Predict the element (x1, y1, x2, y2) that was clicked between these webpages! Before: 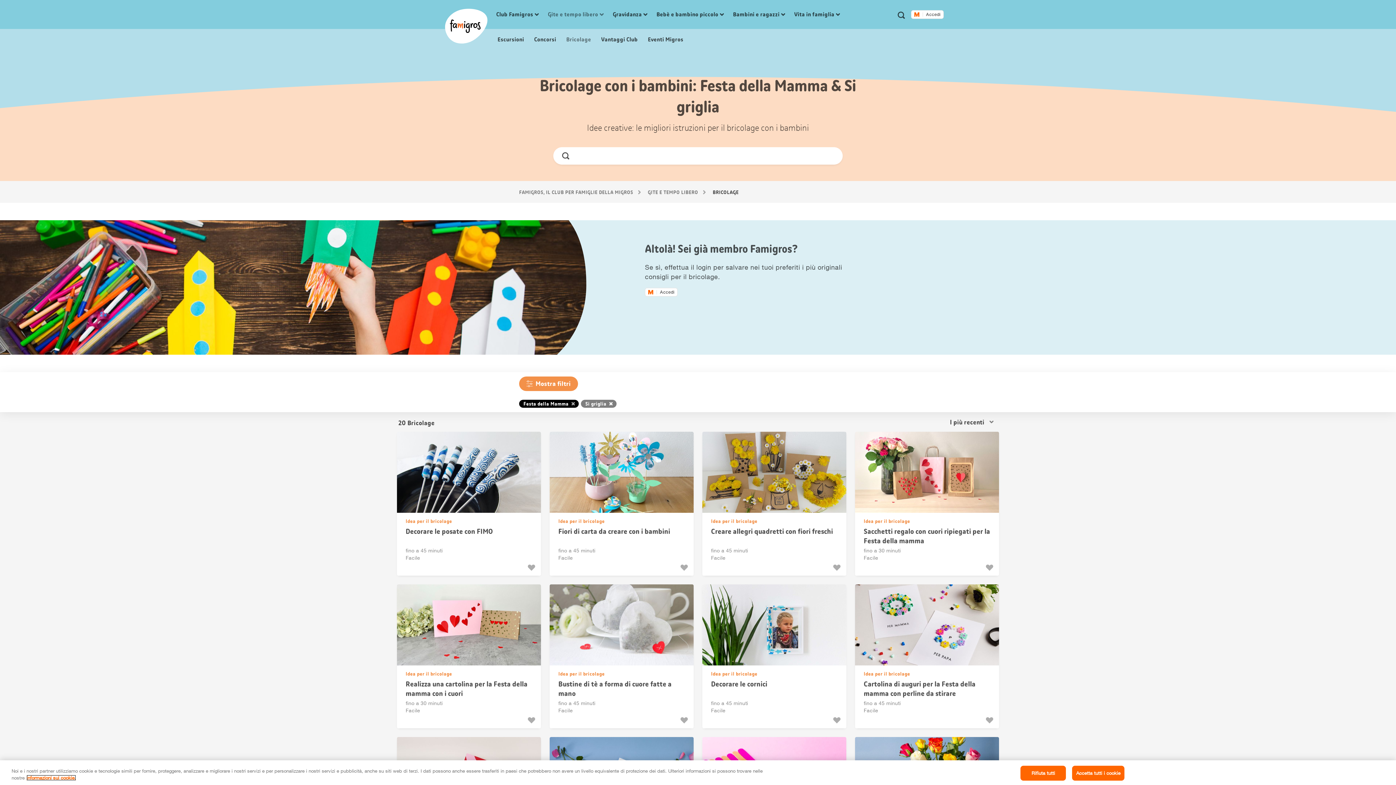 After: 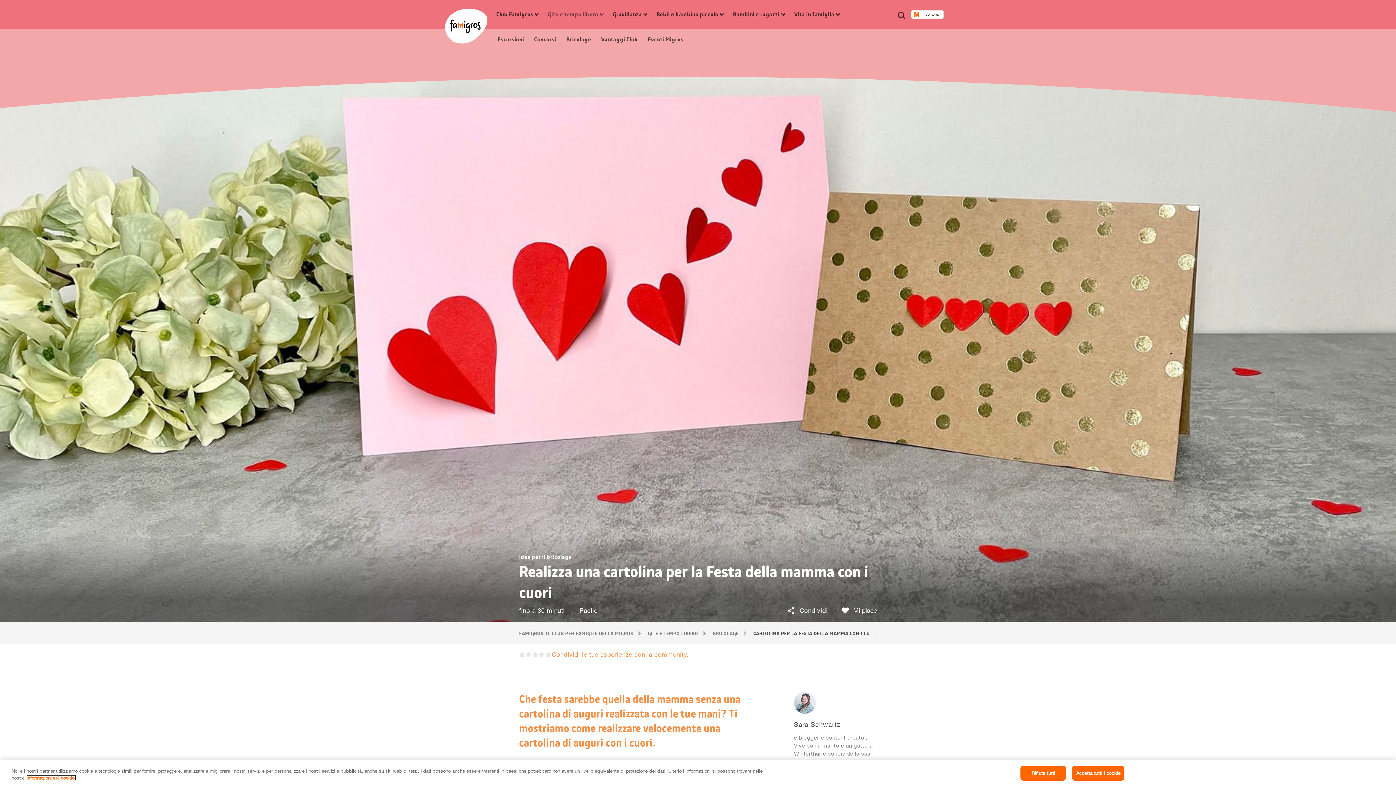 Action: label: Idea per il bricolage
Realizza una cartolina per la Festa della mamma con i cuori

fino a 30 minuti
Facile

Mi piace bbox: (397, 584, 541, 728)